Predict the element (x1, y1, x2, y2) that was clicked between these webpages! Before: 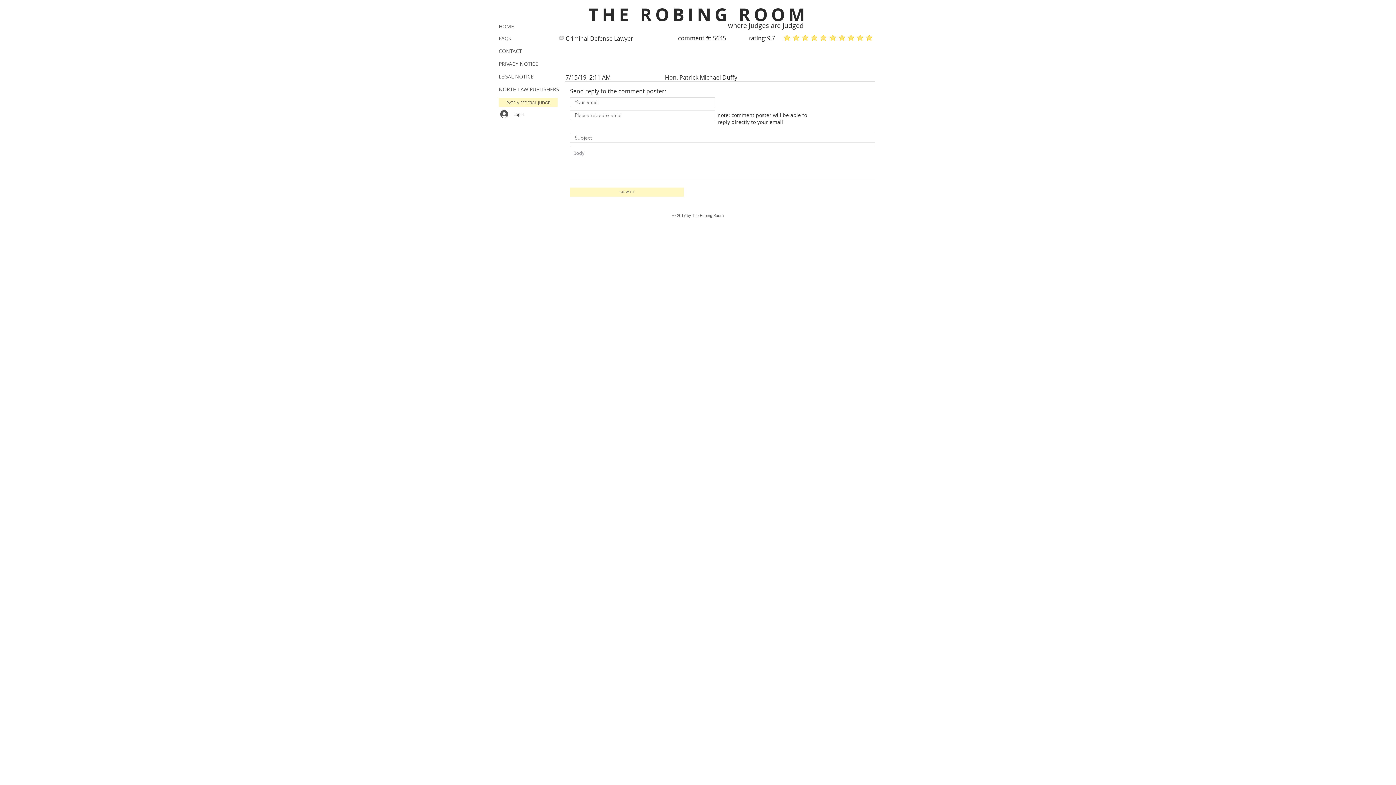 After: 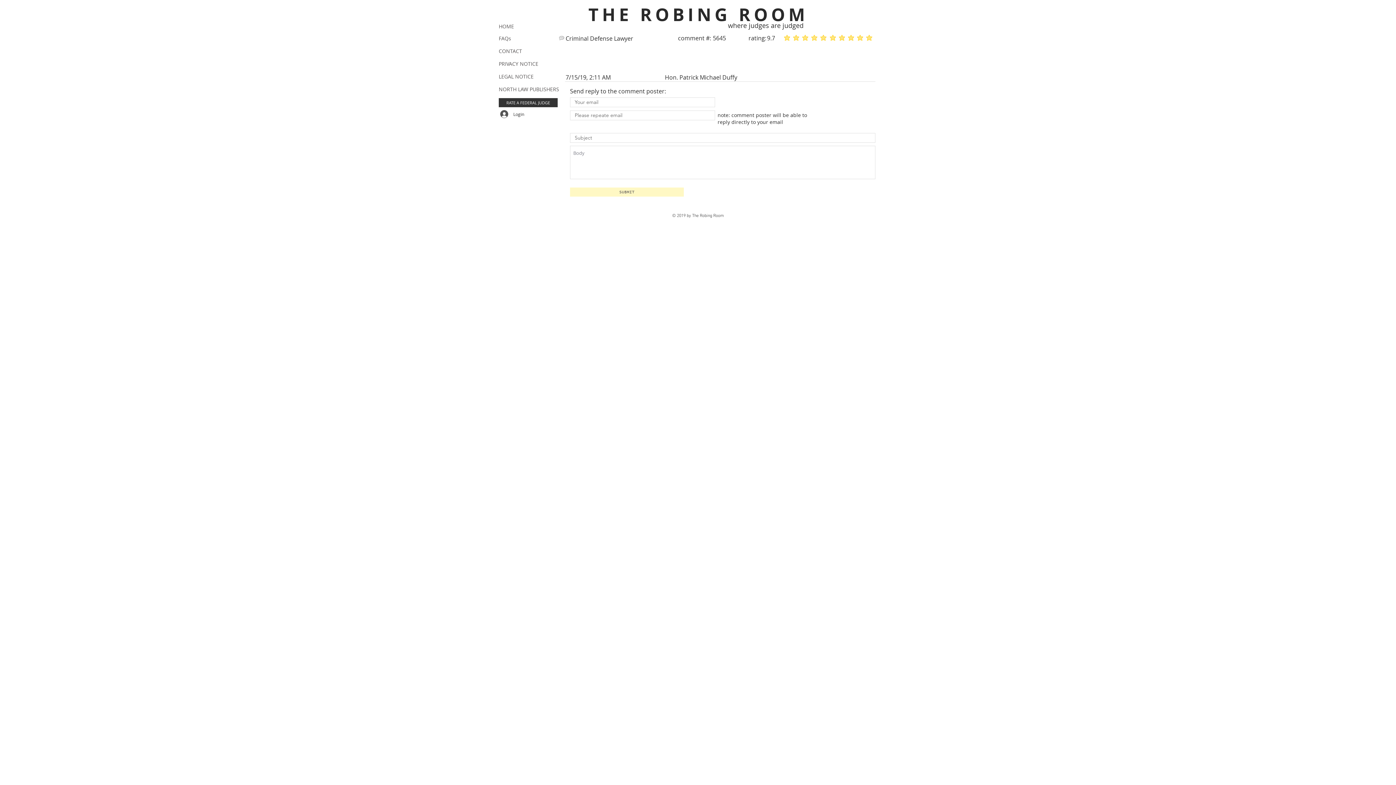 Action: bbox: (498, 98, 557, 107) label: RATE A FEDERAL JUDGE